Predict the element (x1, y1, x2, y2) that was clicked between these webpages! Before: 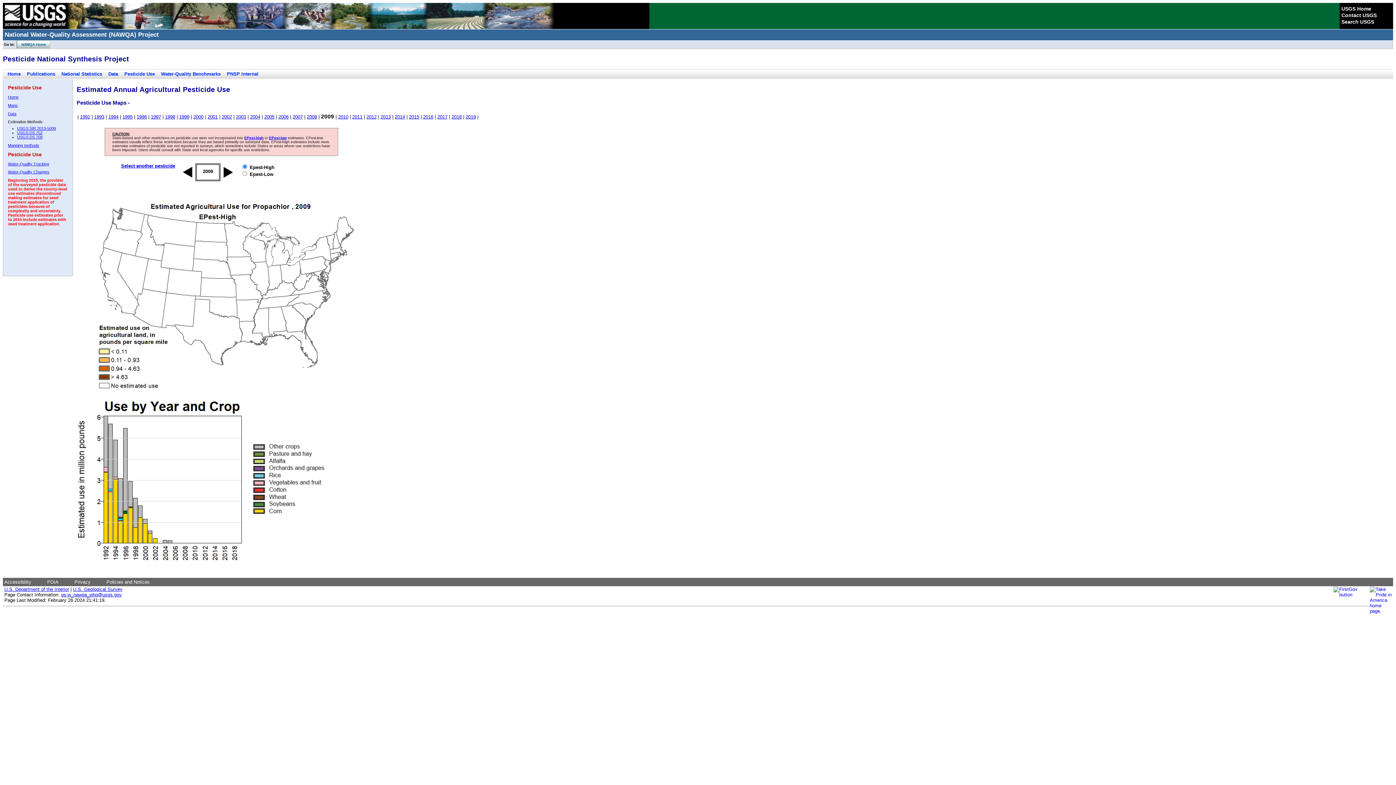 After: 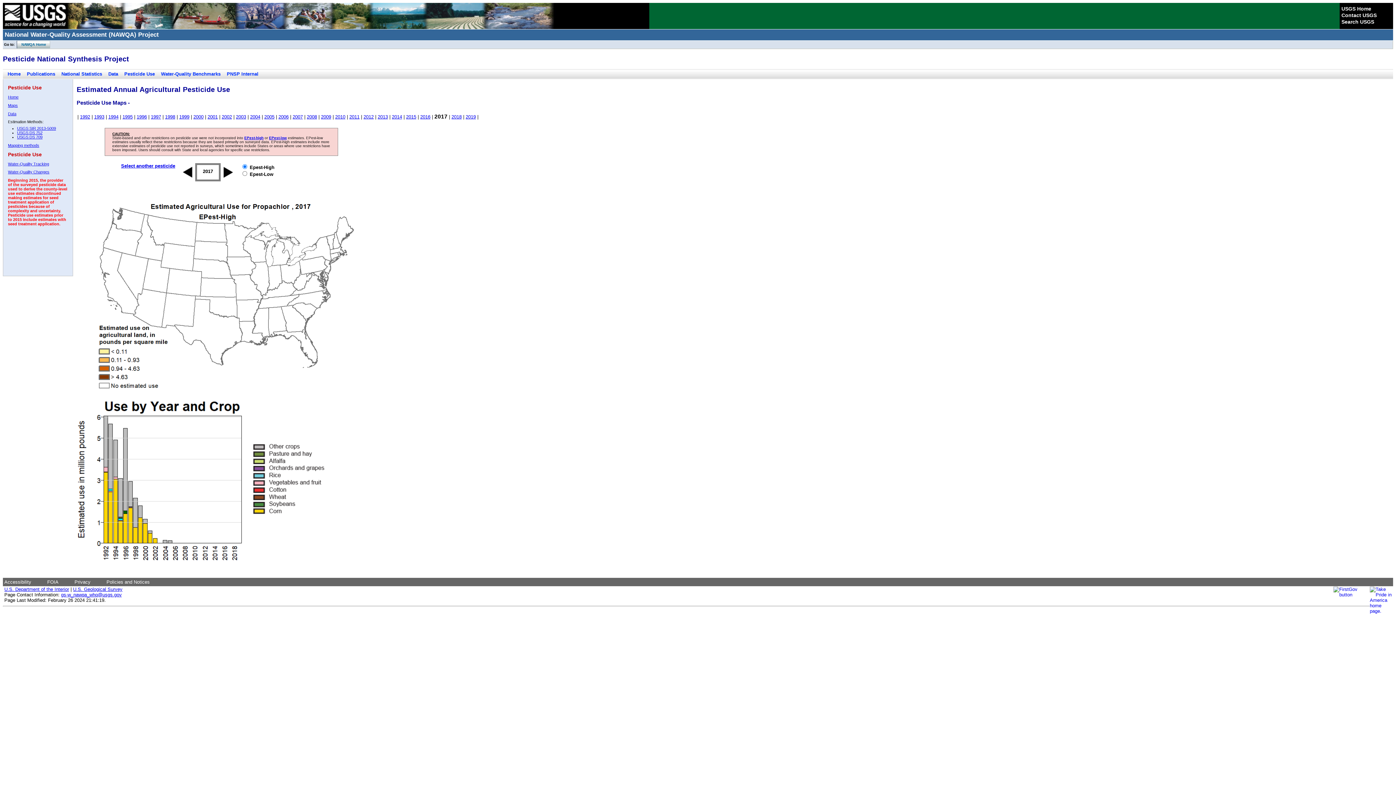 Action: label: 2017 bbox: (437, 114, 447, 119)